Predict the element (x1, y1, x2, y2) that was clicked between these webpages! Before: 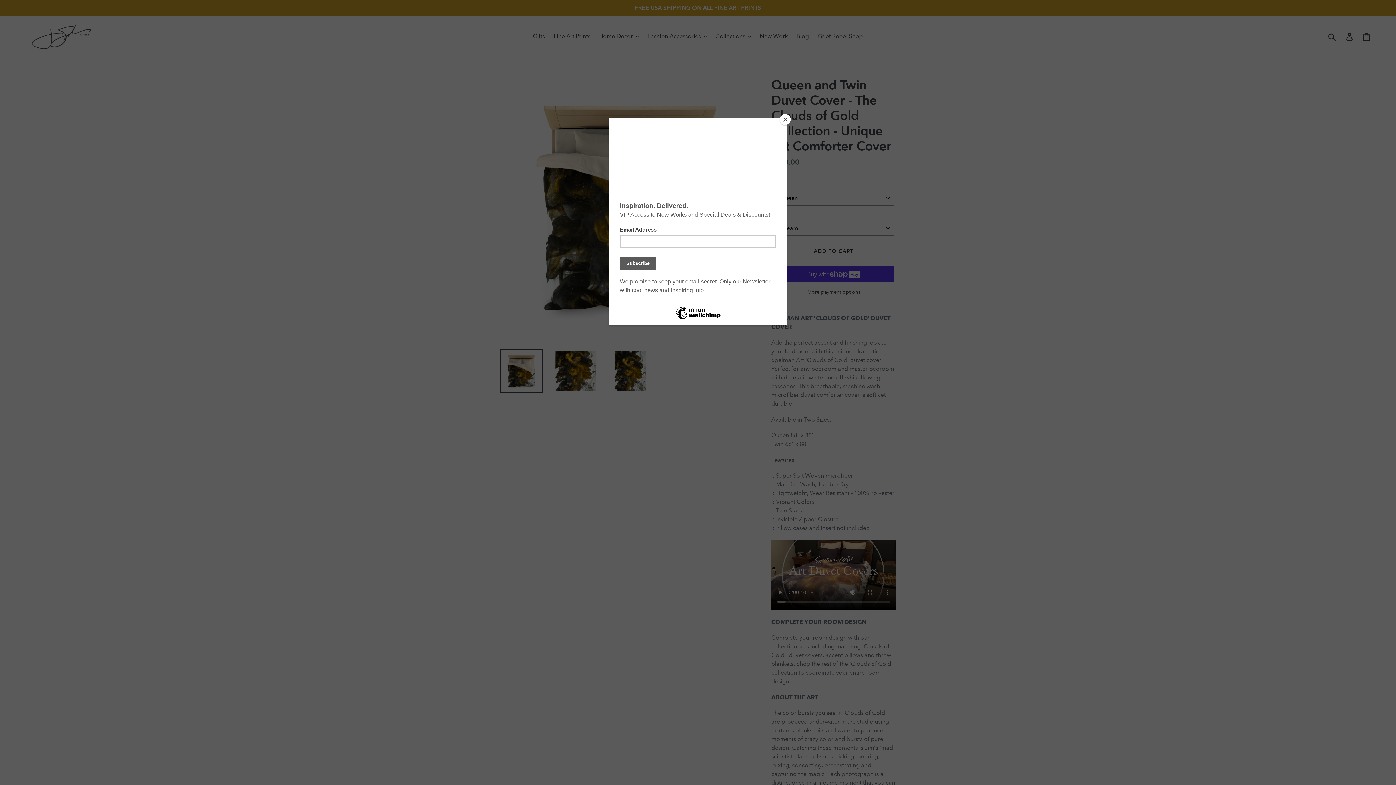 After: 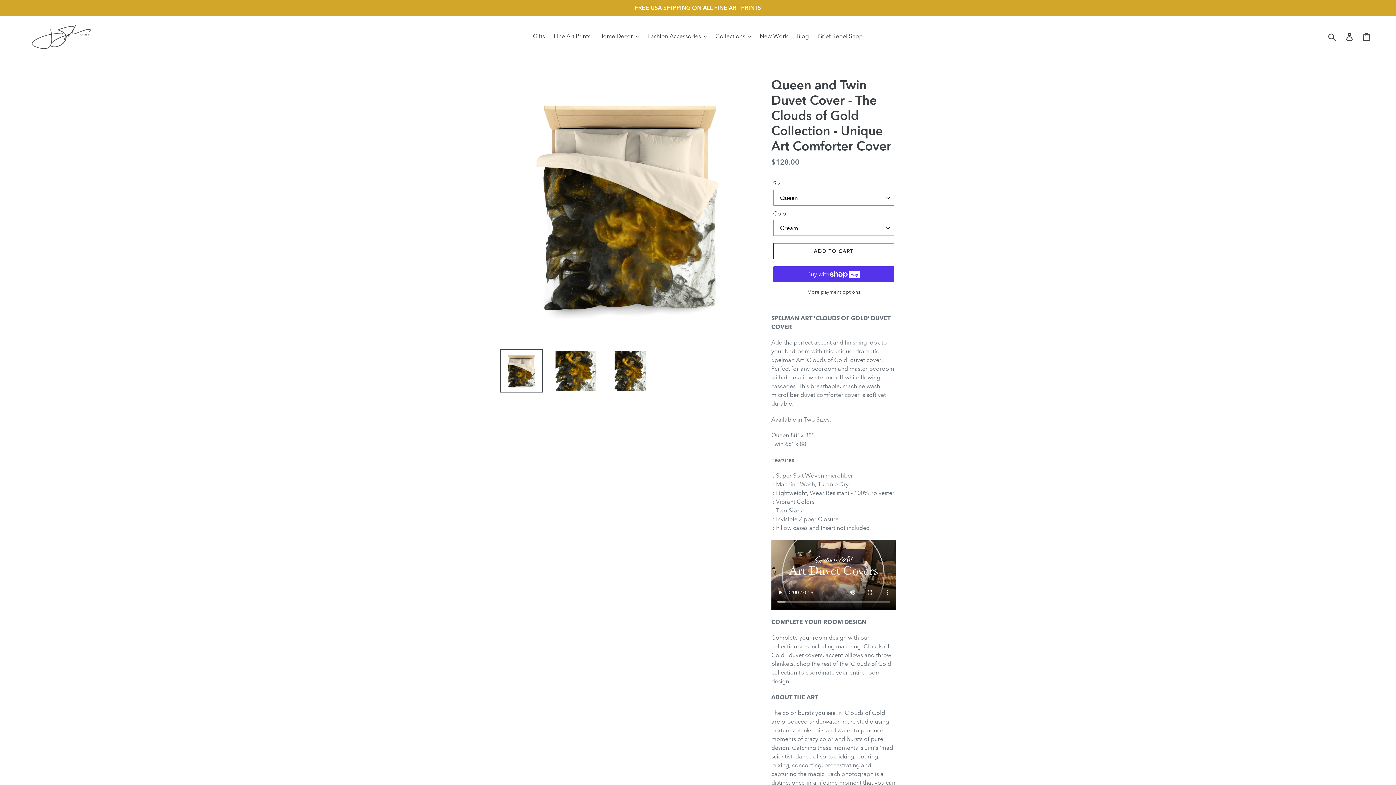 Action: bbox: (780, 114, 790, 125) label: Close